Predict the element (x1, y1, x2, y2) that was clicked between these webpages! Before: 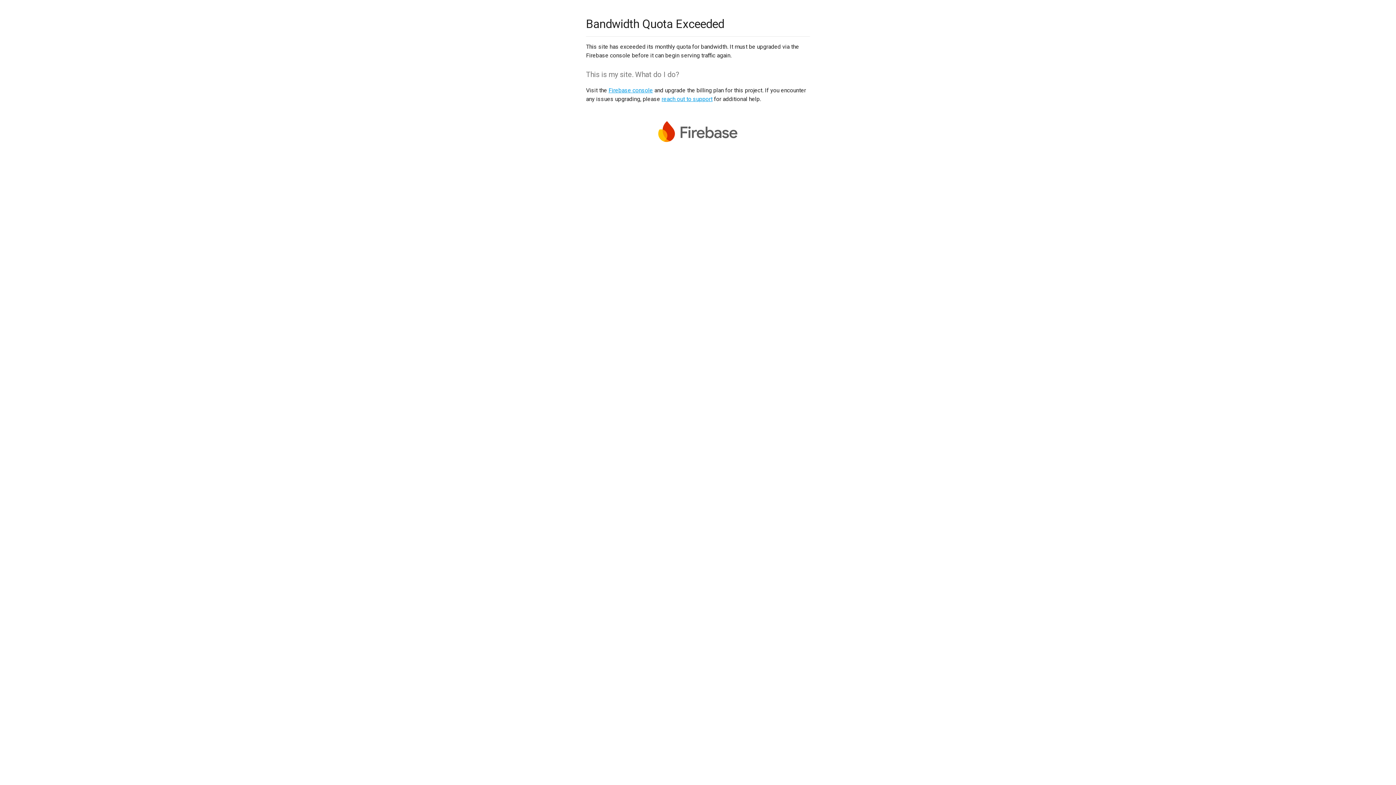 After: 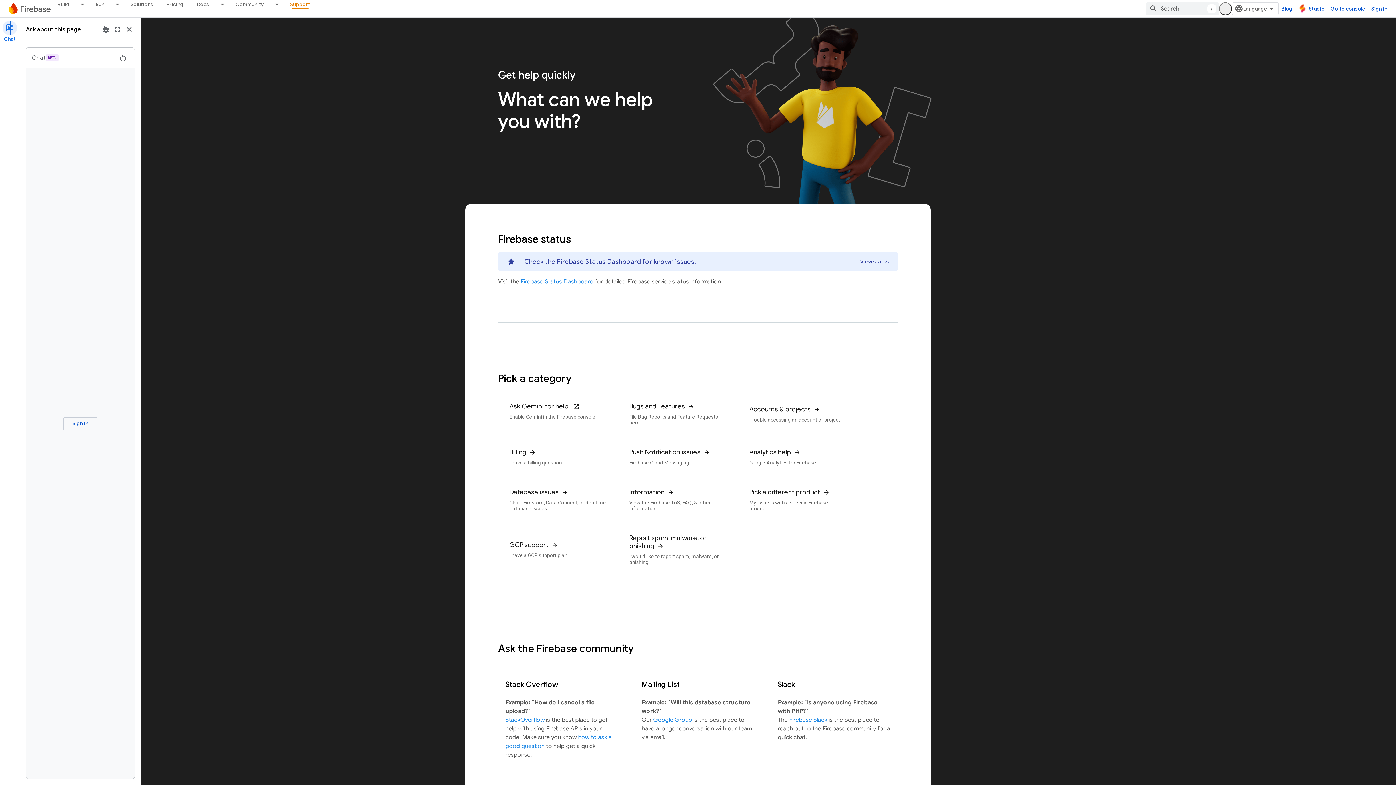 Action: label: reach out to support bbox: (661, 95, 712, 102)